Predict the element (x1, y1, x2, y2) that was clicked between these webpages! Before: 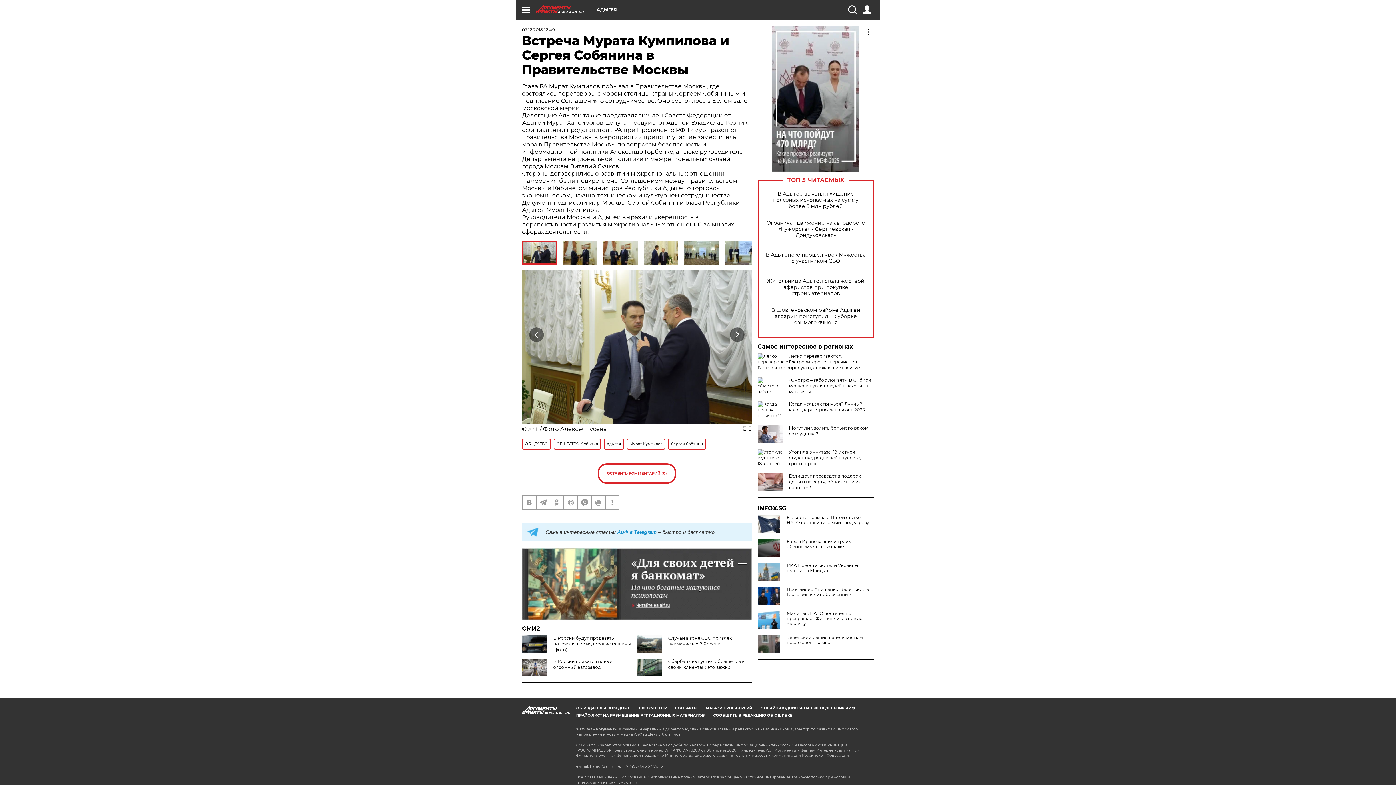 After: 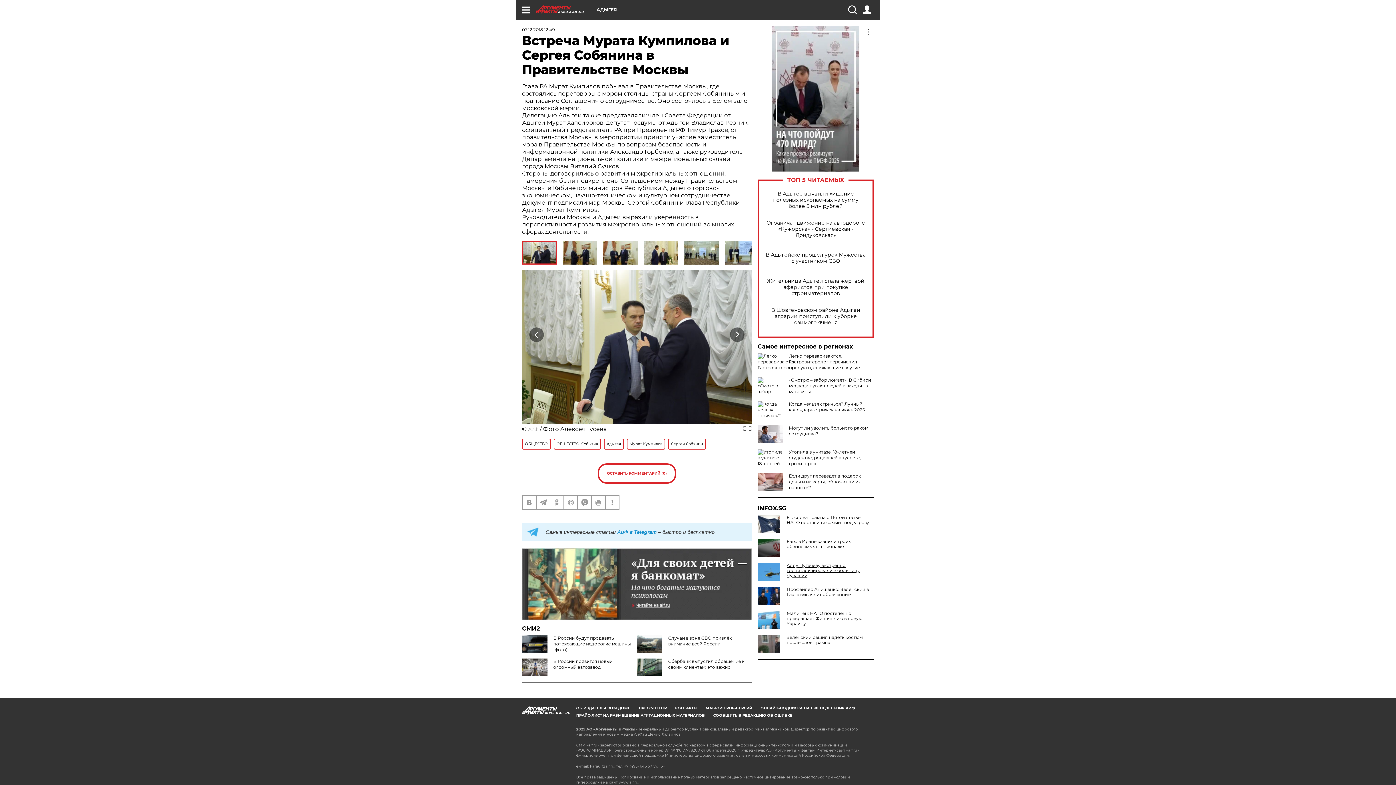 Action: bbox: (757, 563, 874, 573) label: РИА Новости: жители Украины вышли на Майдан